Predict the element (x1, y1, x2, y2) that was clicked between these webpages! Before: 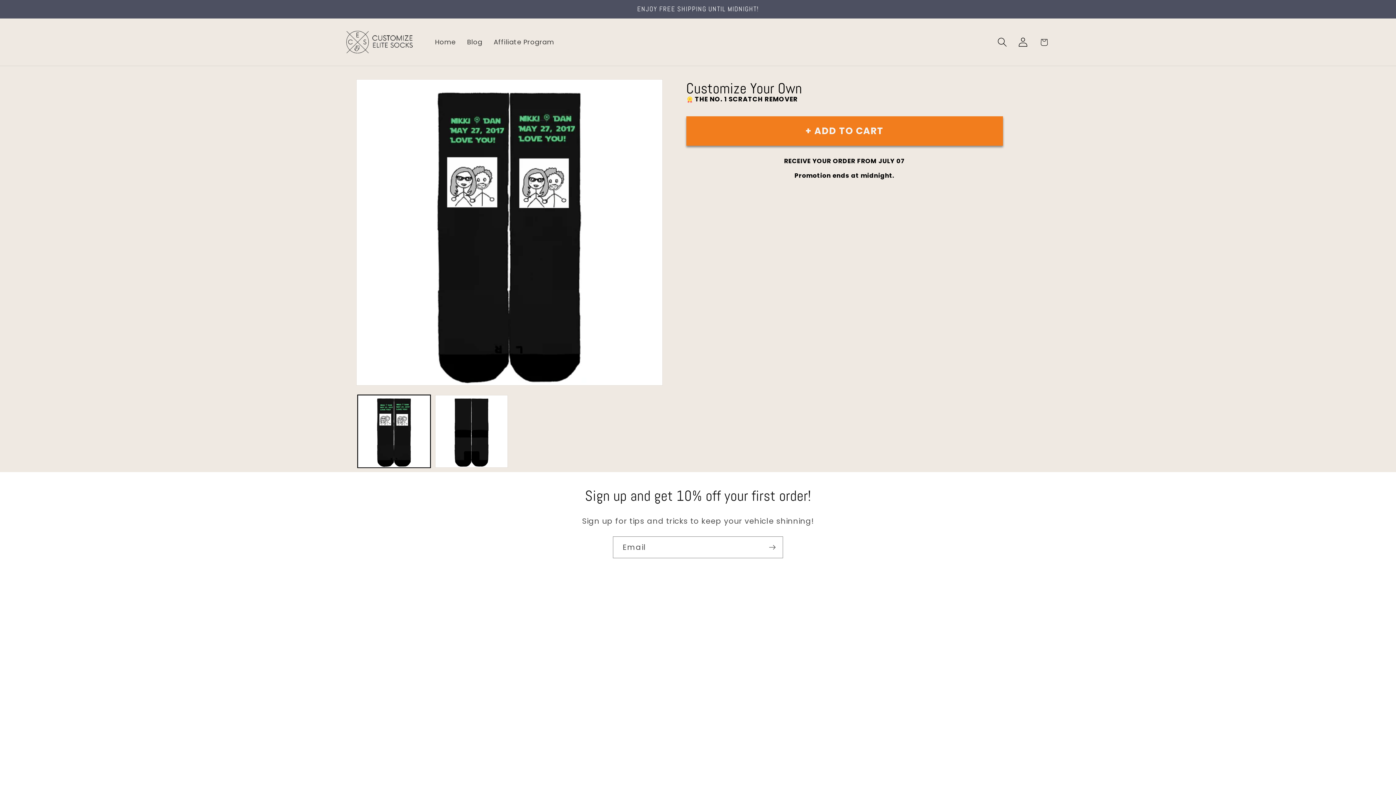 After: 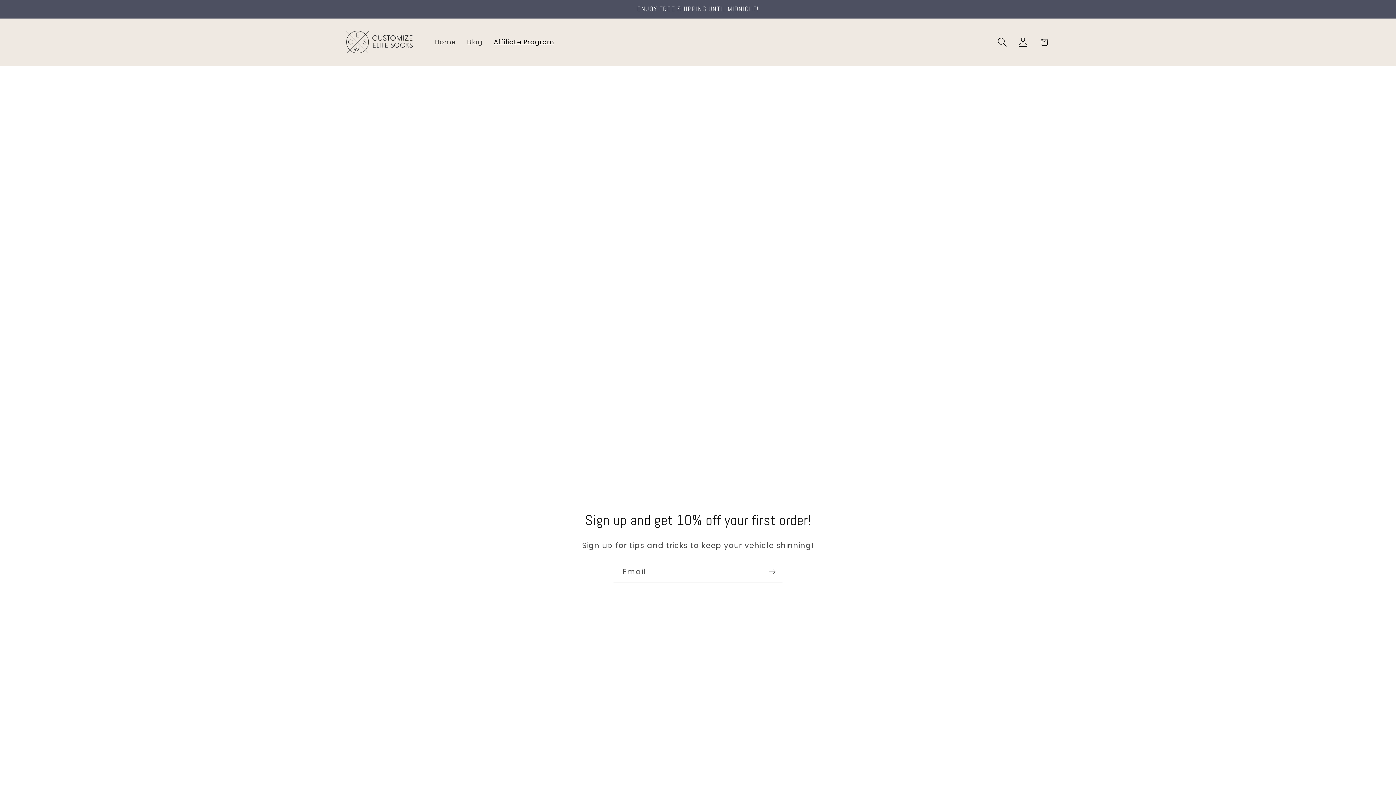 Action: bbox: (488, 32, 559, 51) label: Affiliate Program